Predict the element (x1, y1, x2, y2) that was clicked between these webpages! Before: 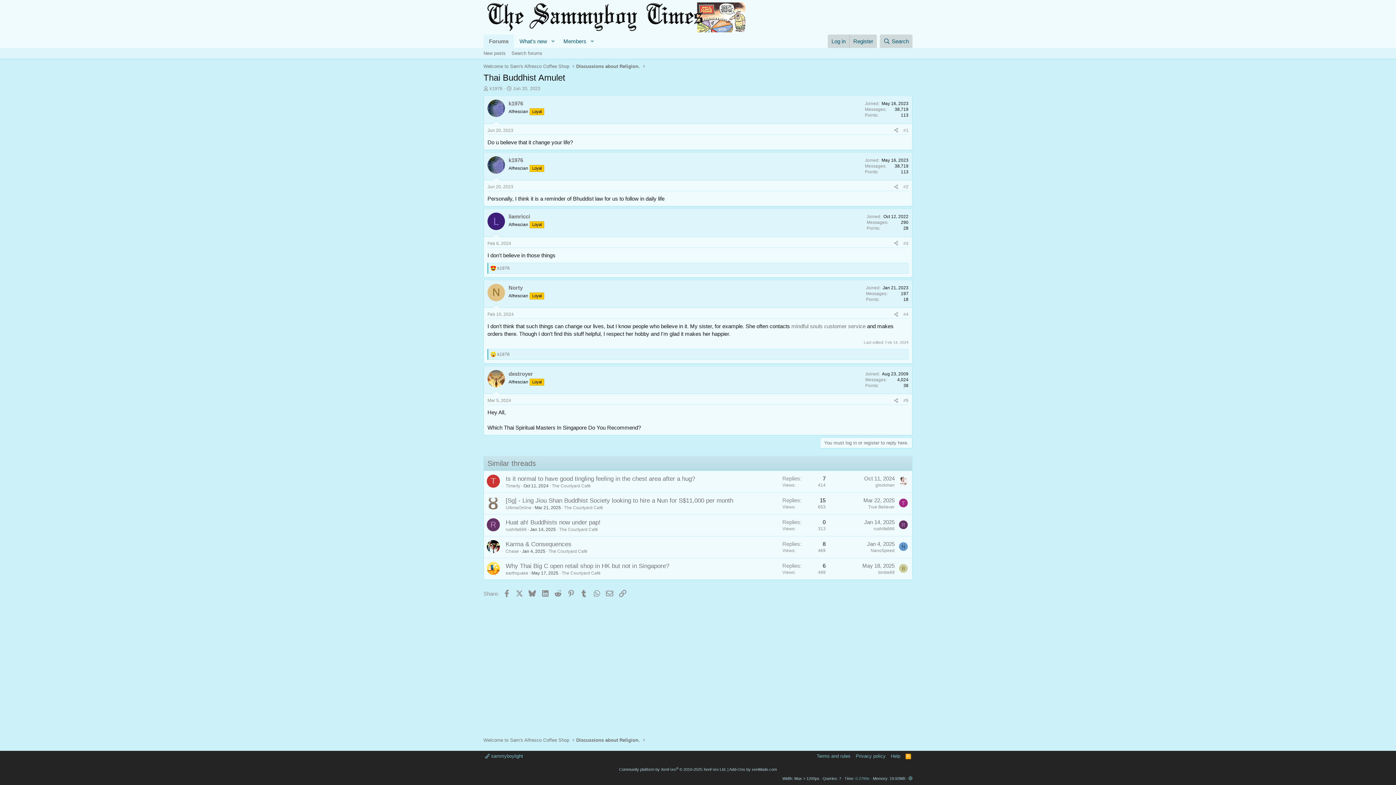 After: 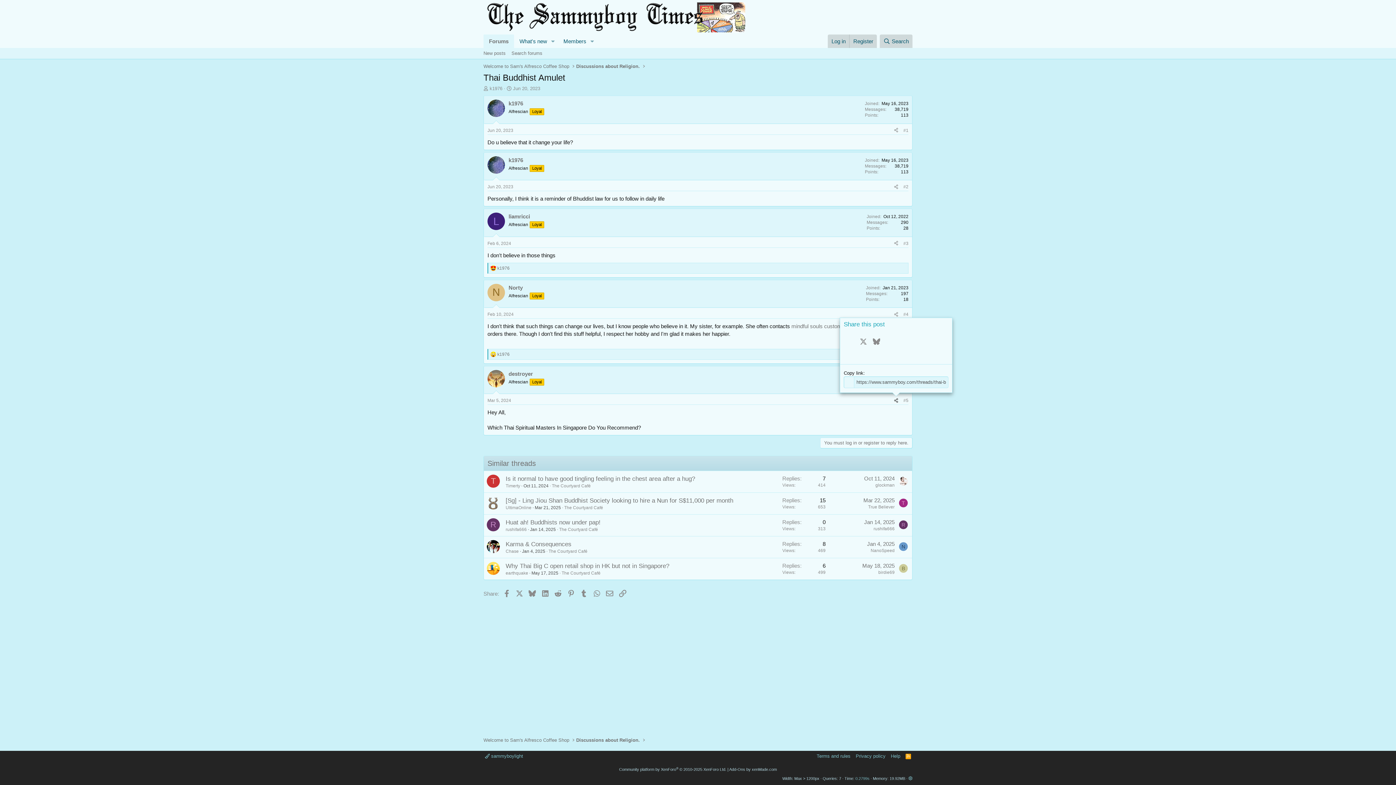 Action: label: Share bbox: (891, 396, 901, 404)